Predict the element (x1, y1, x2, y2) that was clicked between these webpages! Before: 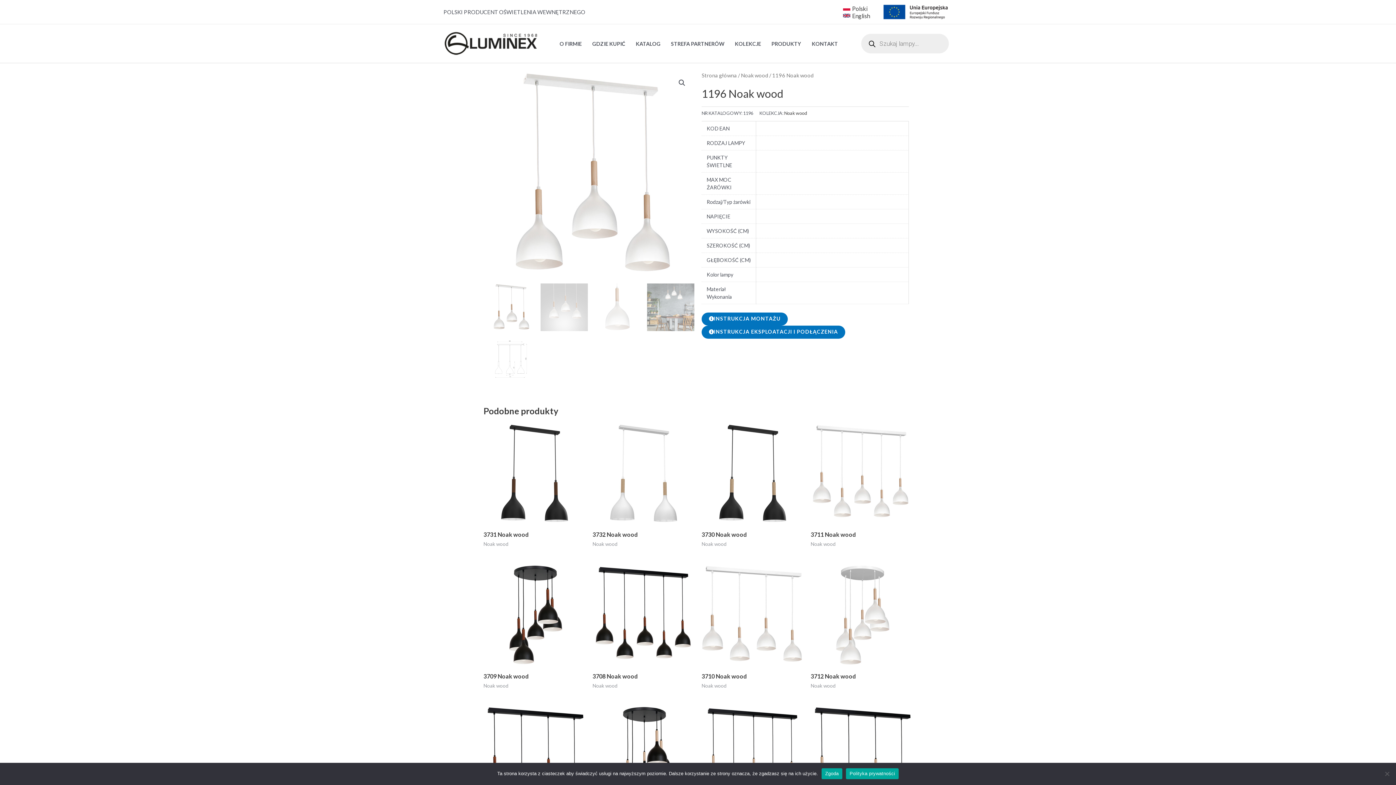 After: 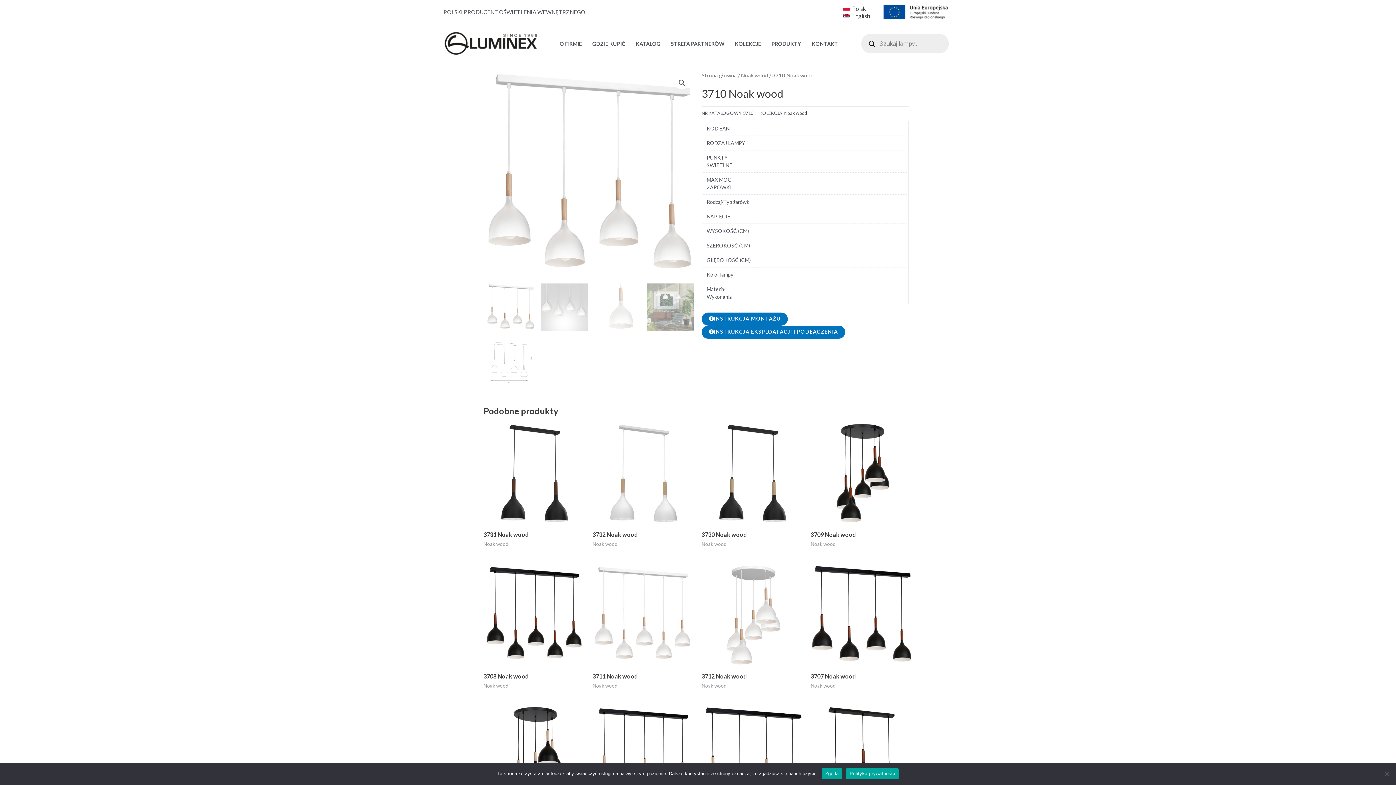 Action: label: 3710 Noak wood bbox: (701, 672, 803, 683)